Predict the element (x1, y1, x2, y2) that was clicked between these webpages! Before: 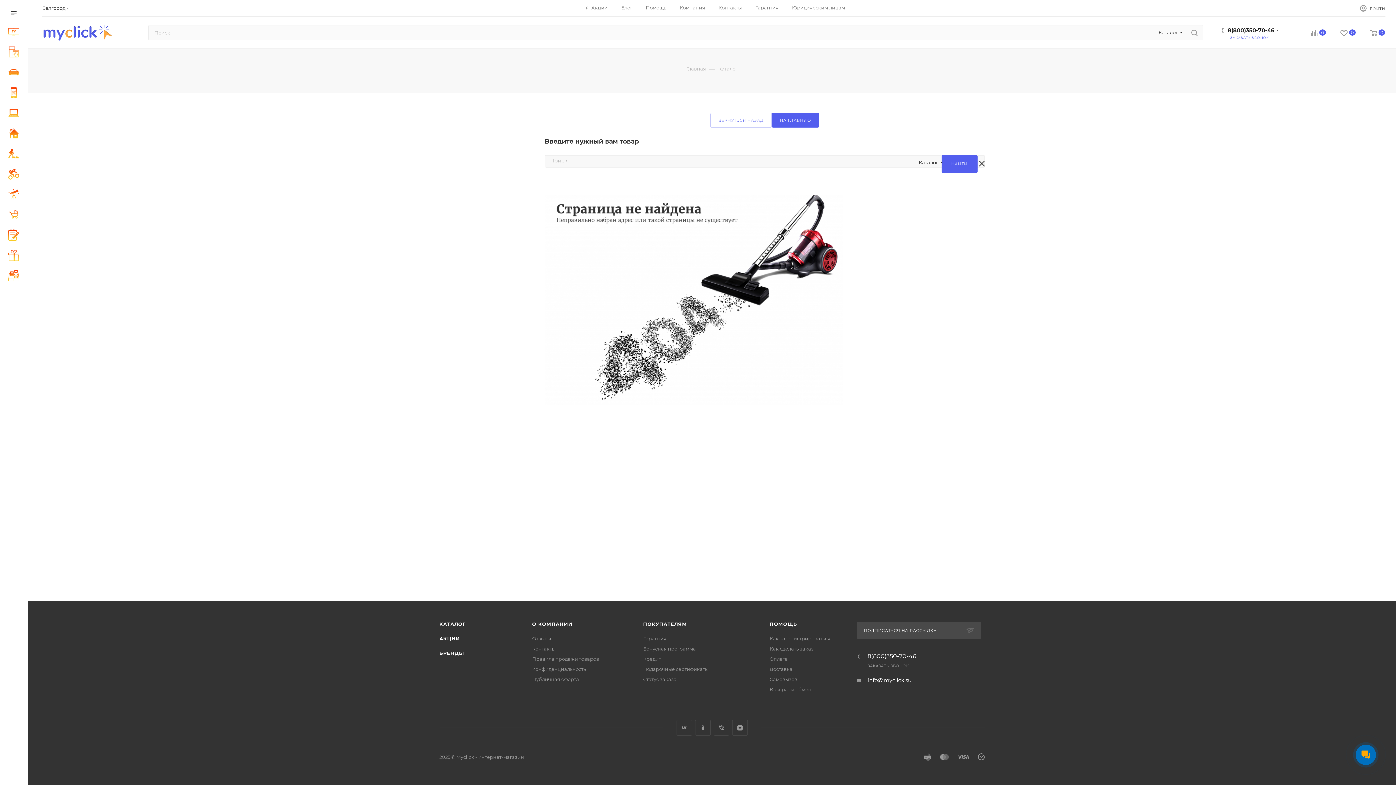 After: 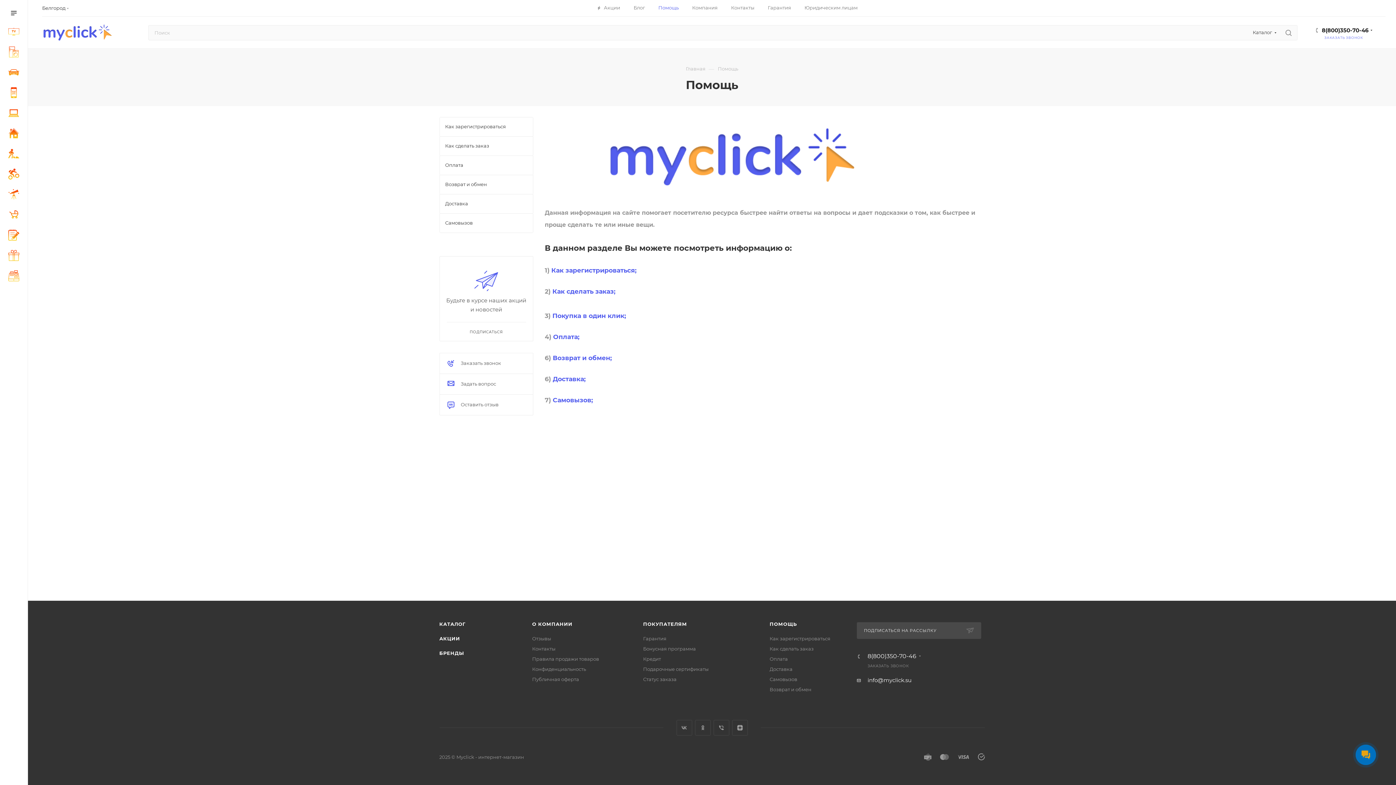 Action: bbox: (646, 4, 666, 10) label: Помощь